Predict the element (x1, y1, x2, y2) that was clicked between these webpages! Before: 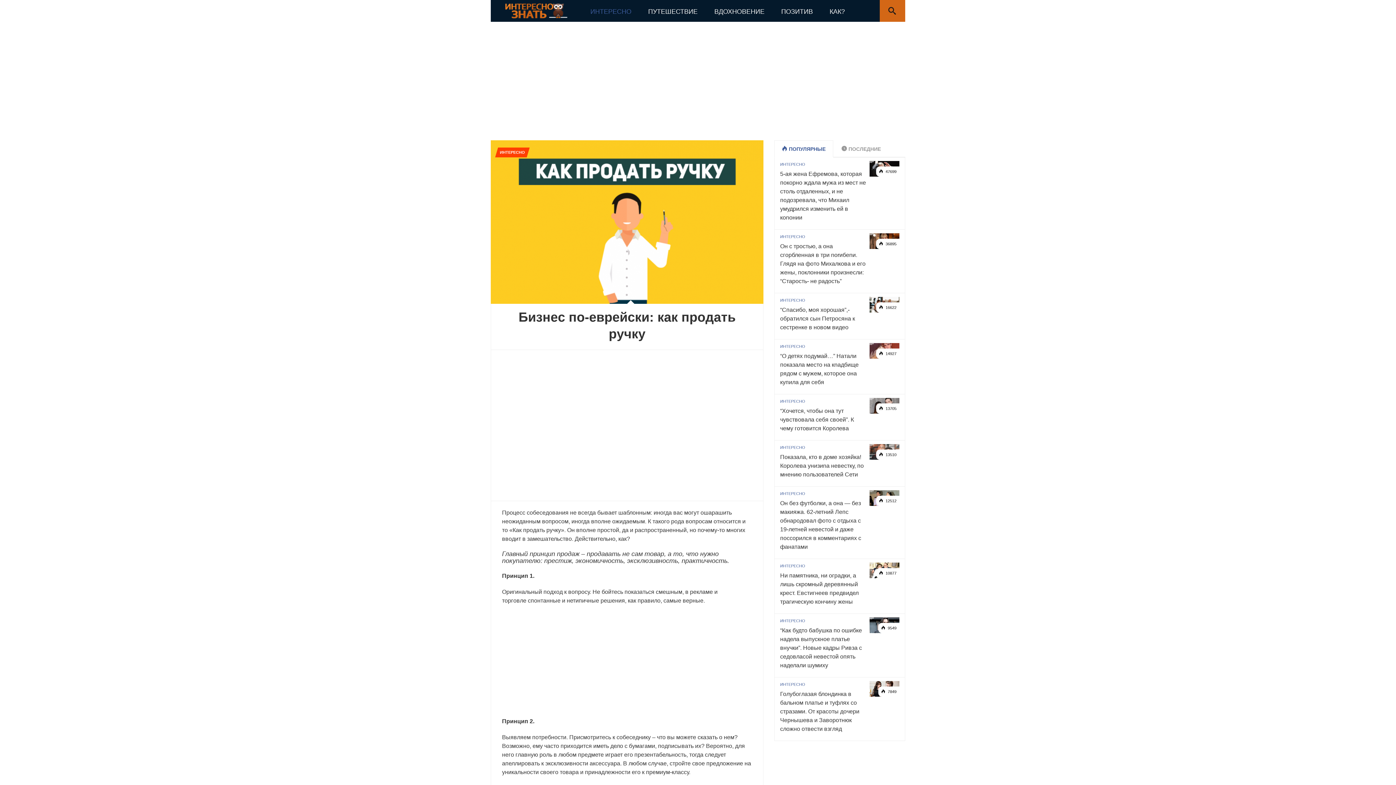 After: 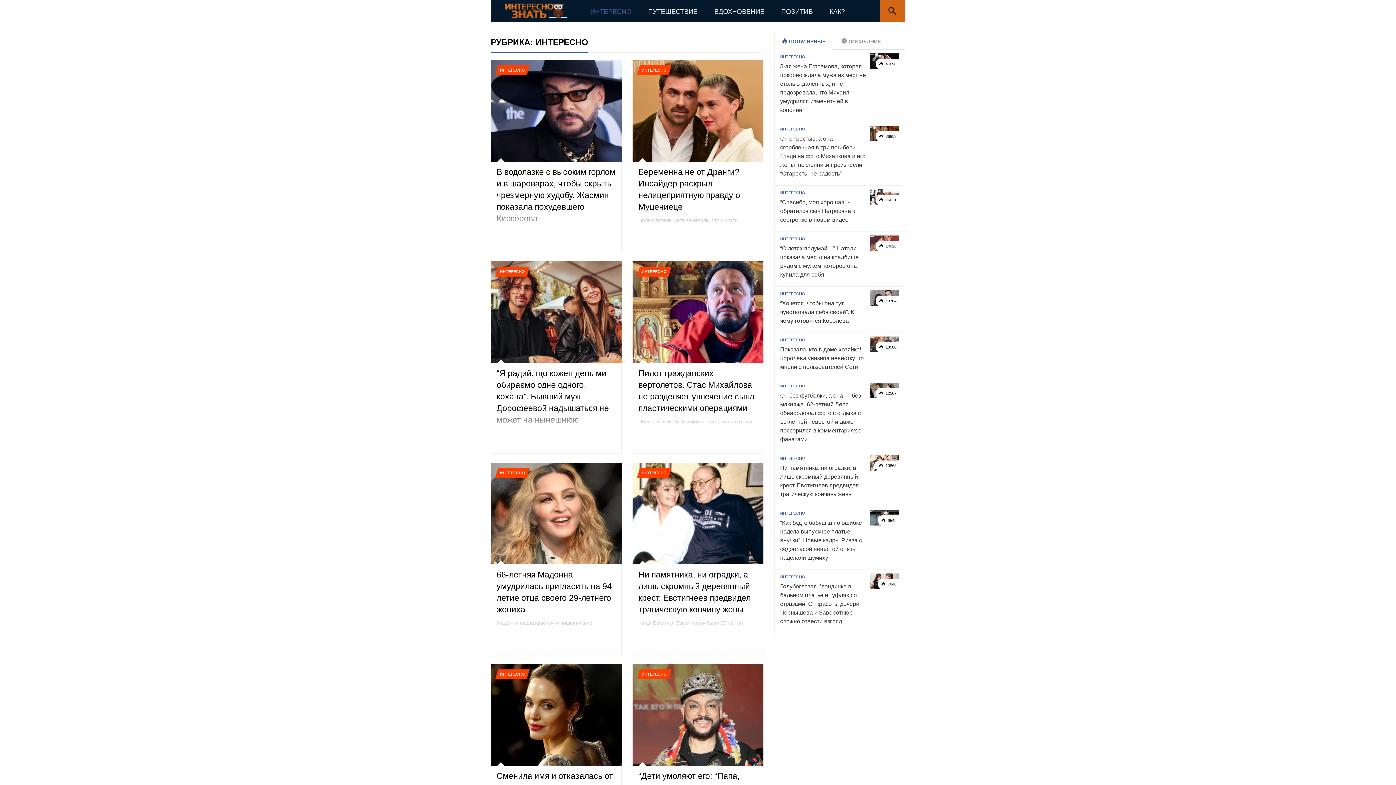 Action: label: ИНТЕРЕСНО bbox: (780, 344, 805, 348)